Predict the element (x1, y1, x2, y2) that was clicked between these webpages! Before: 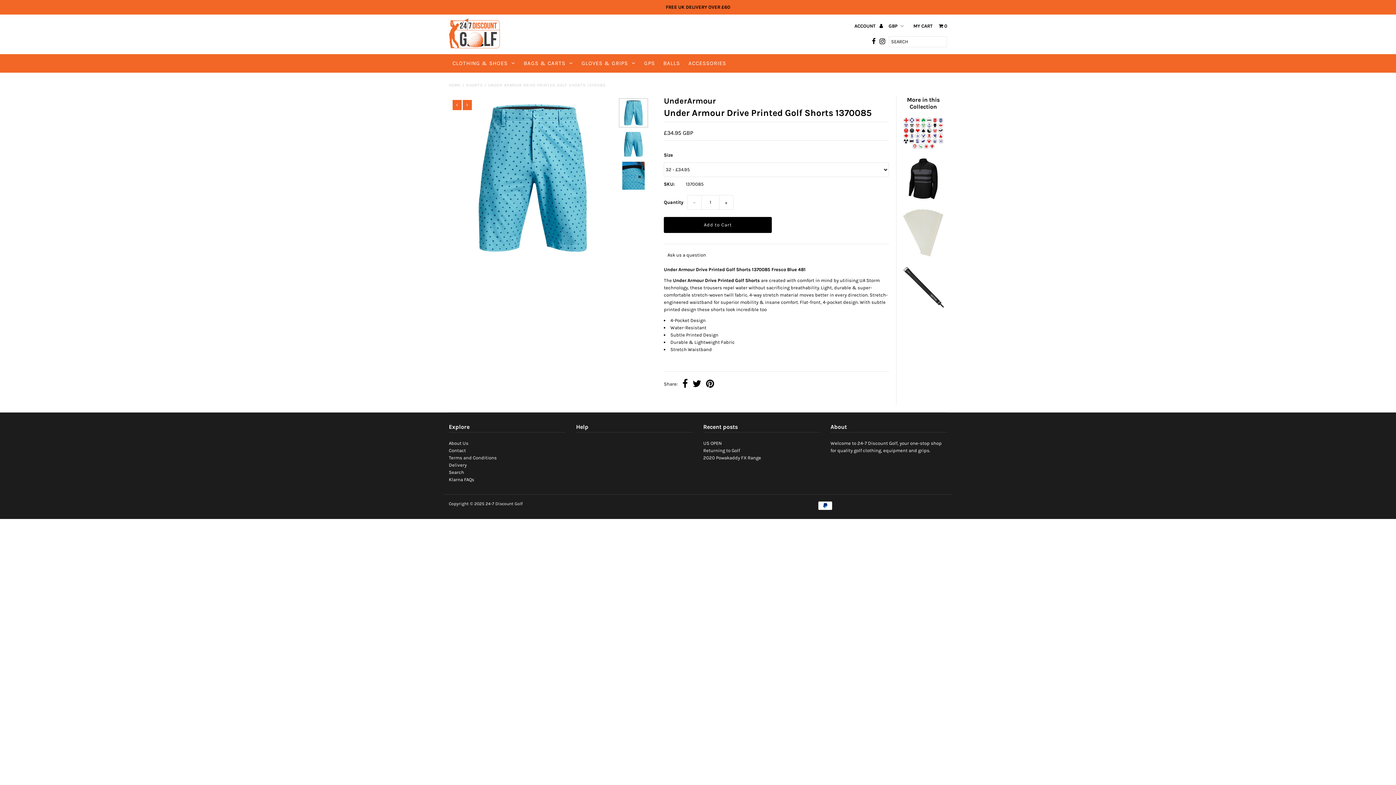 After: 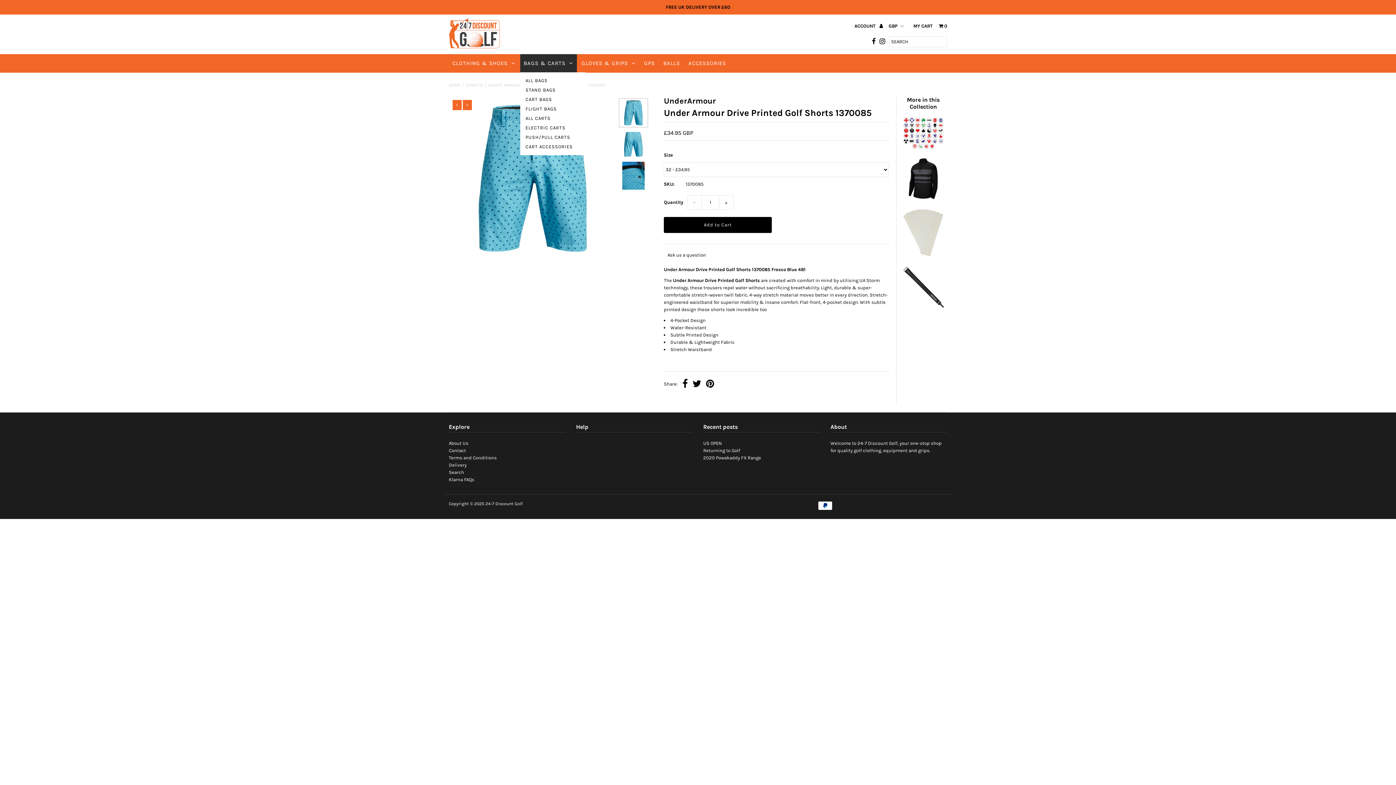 Action: label: BAGS & CARTS bbox: (520, 54, 576, 72)